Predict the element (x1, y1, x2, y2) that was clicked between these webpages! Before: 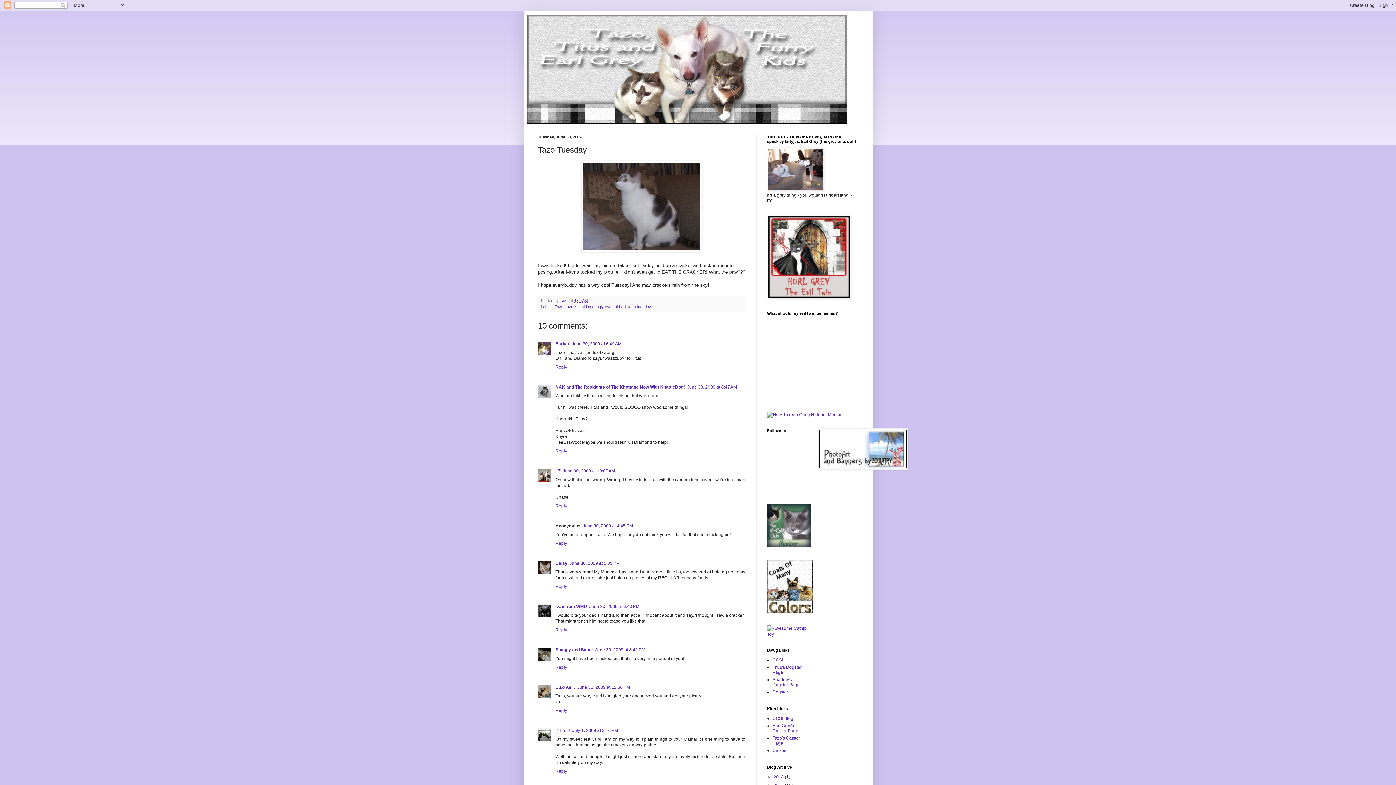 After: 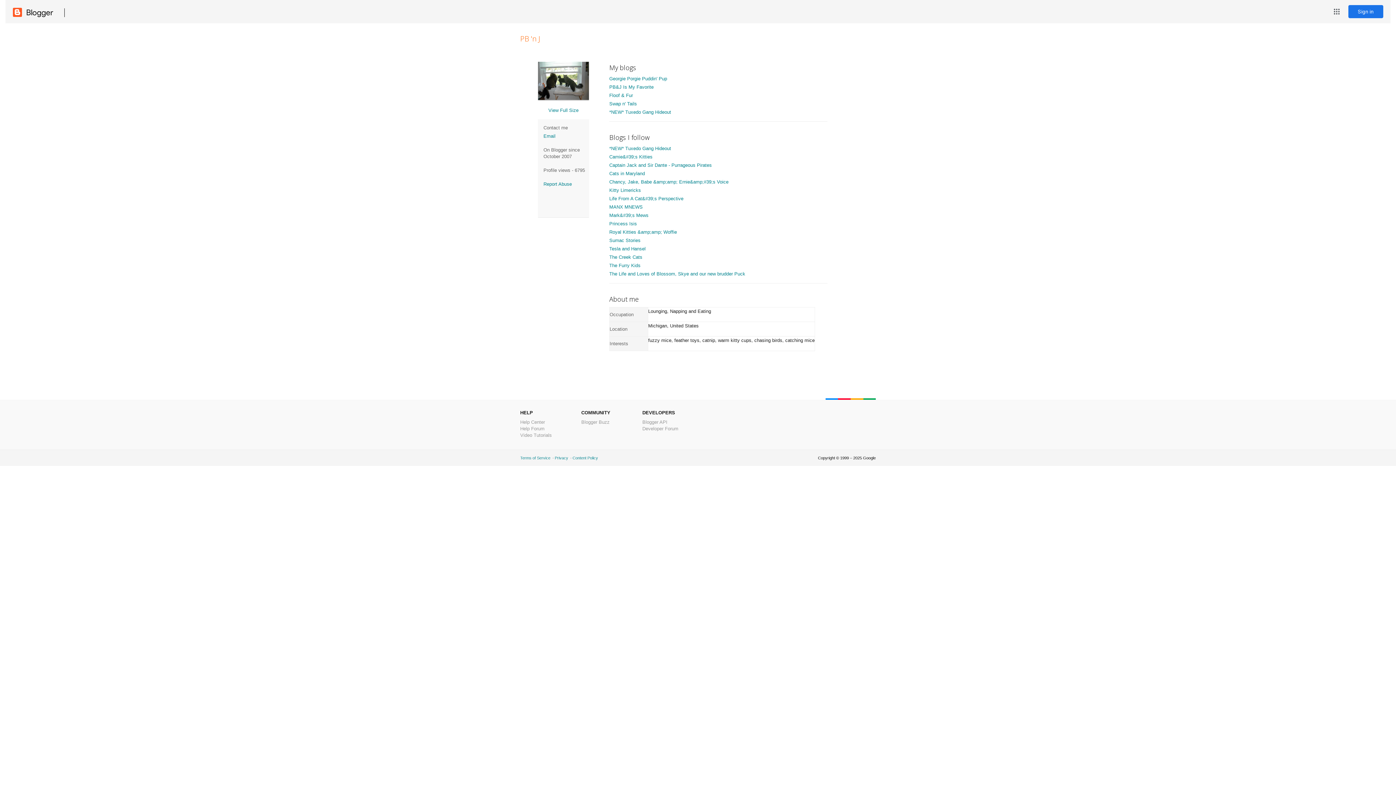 Action: bbox: (555, 728, 570, 733) label: PB 'n J